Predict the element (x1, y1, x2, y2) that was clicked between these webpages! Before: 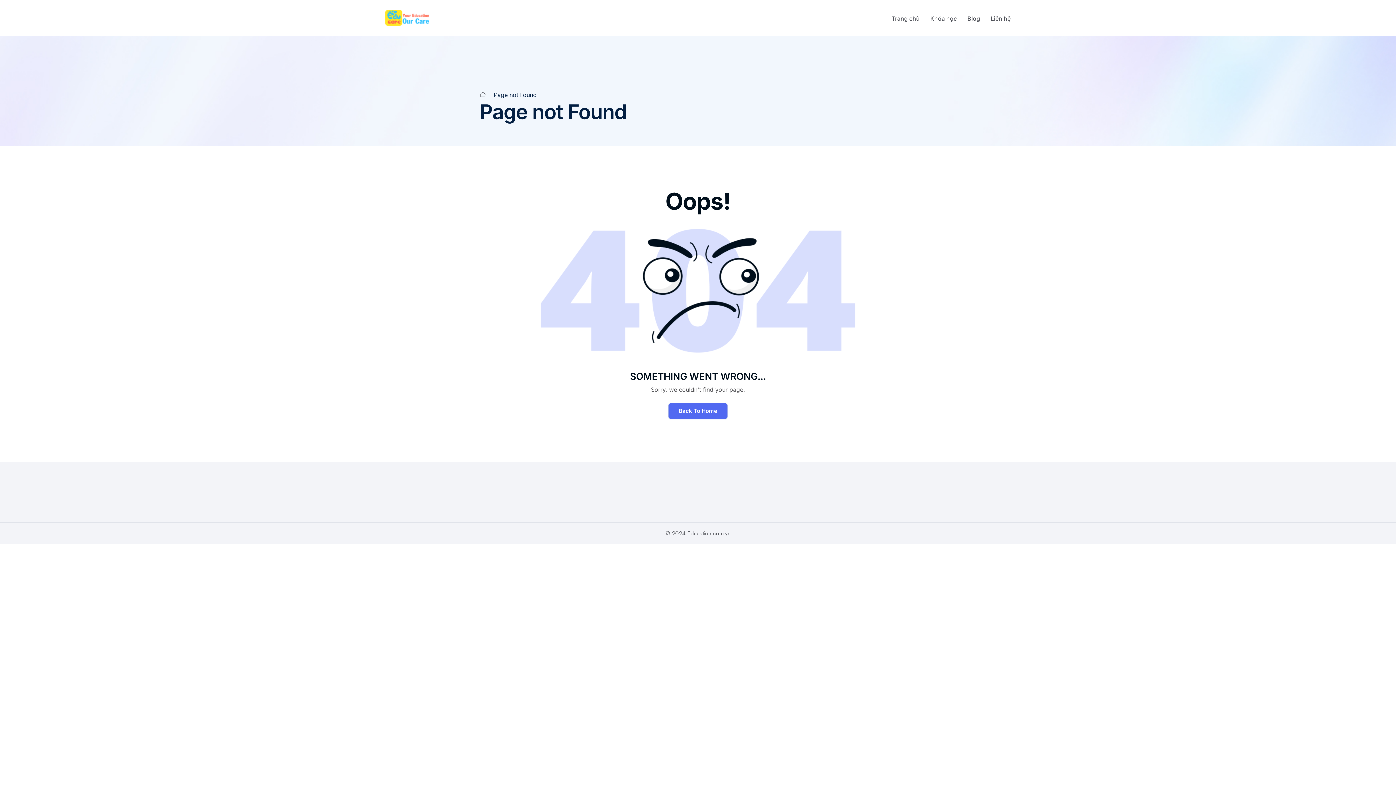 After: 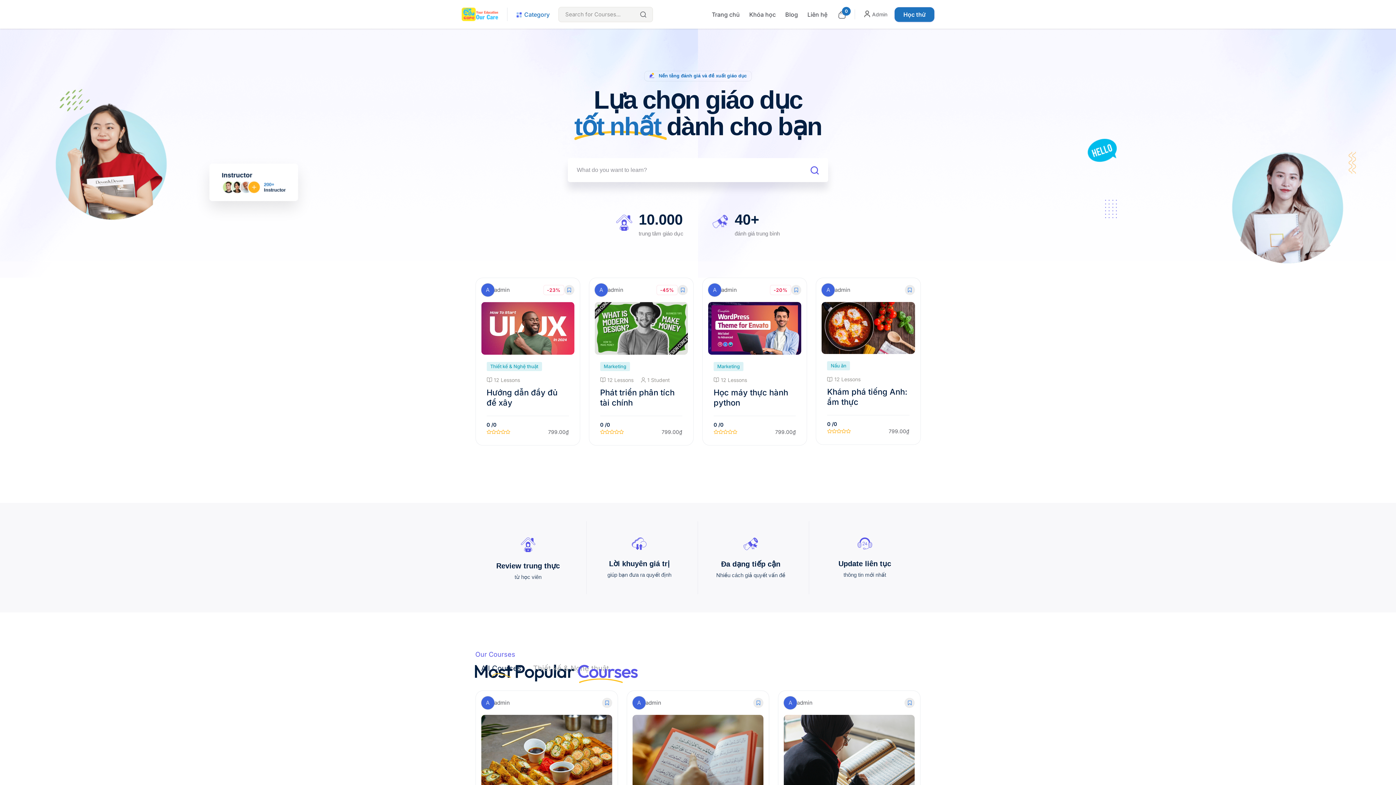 Action: bbox: (385, 14, 429, 20)